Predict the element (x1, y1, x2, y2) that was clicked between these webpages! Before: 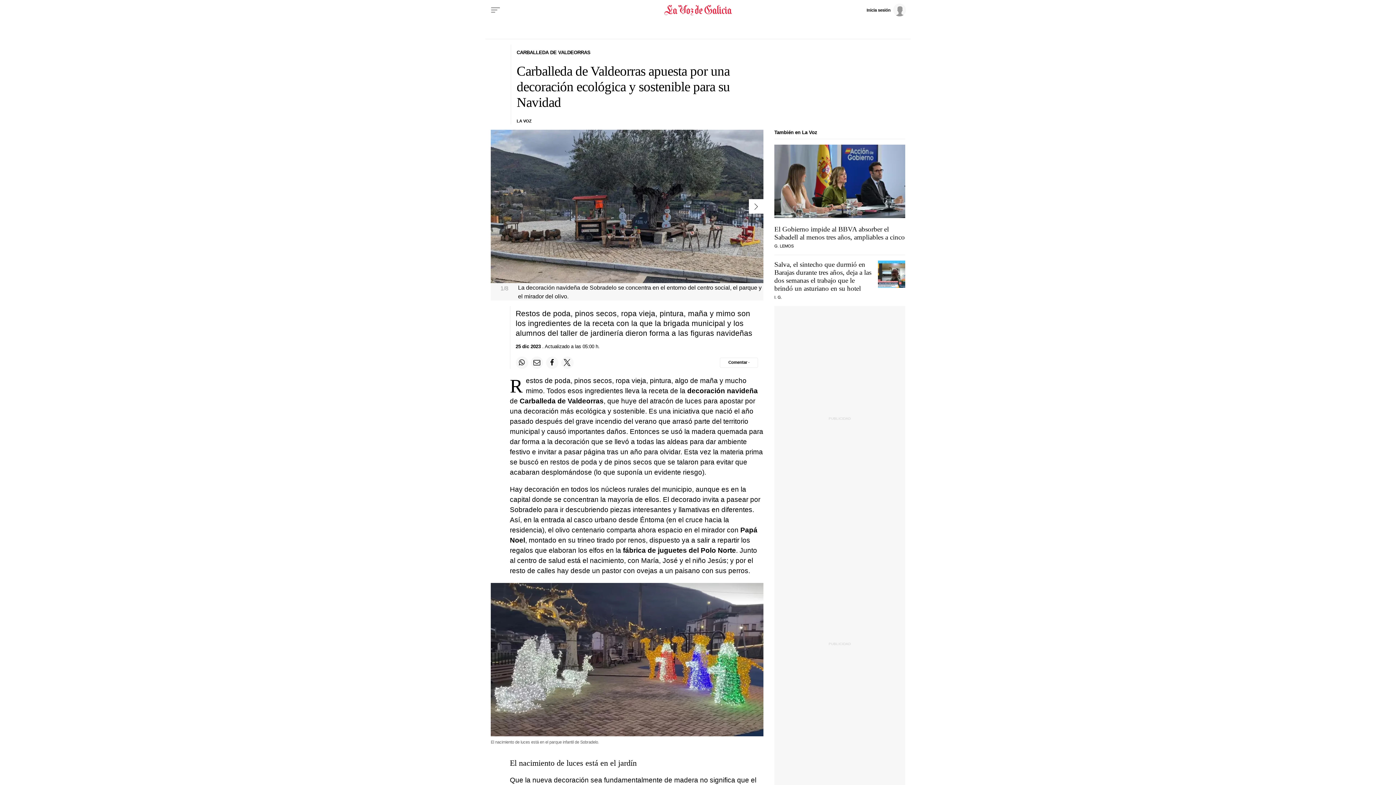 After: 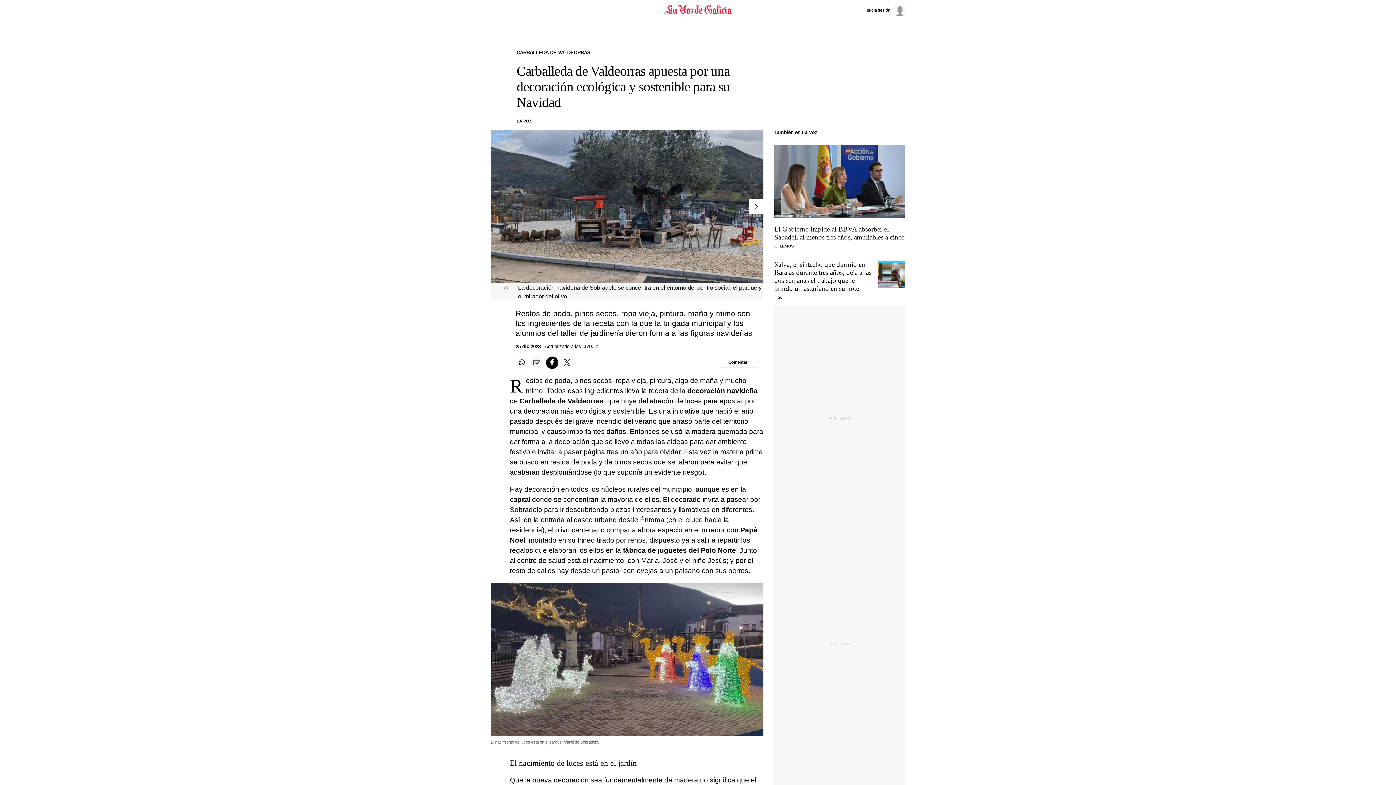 Action: bbox: (546, 356, 558, 369) label: Compartir en Facebook